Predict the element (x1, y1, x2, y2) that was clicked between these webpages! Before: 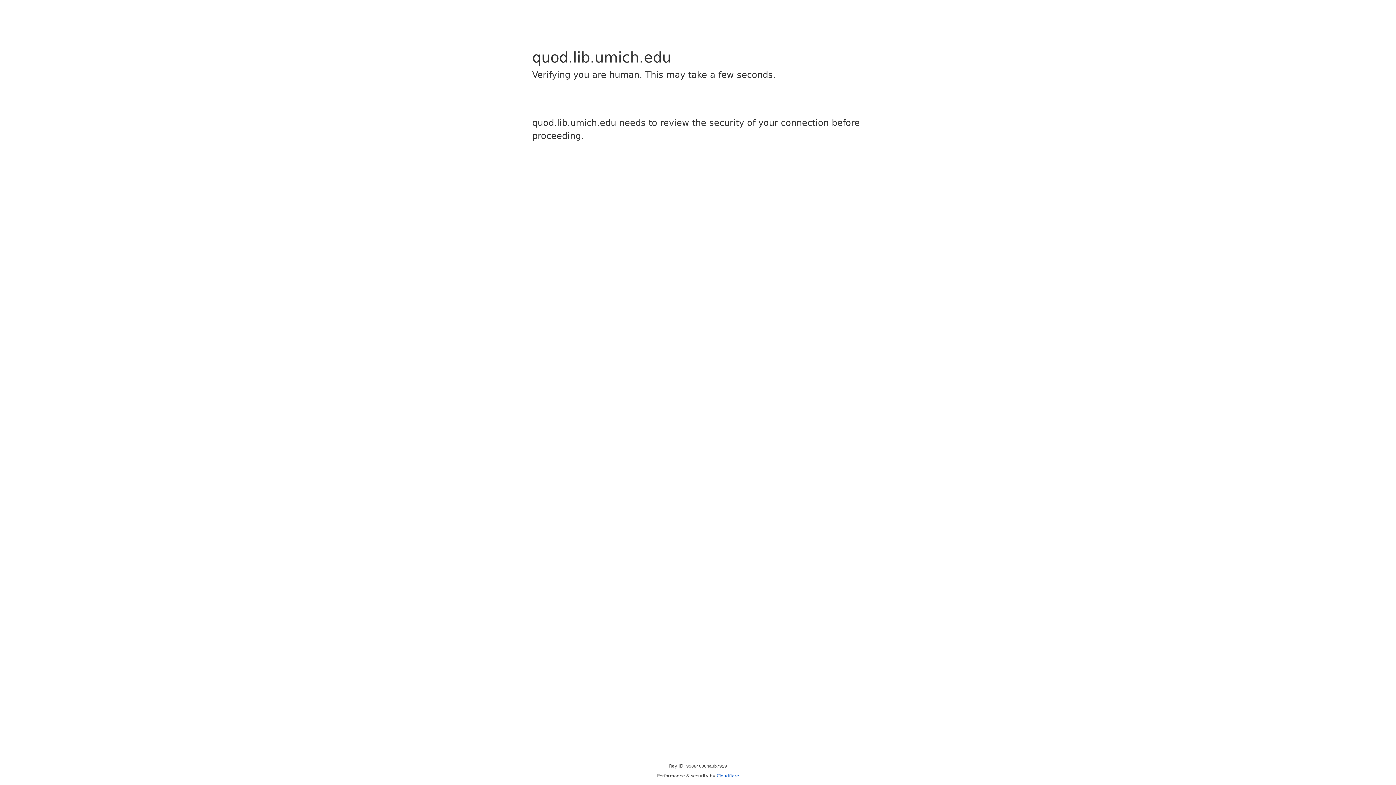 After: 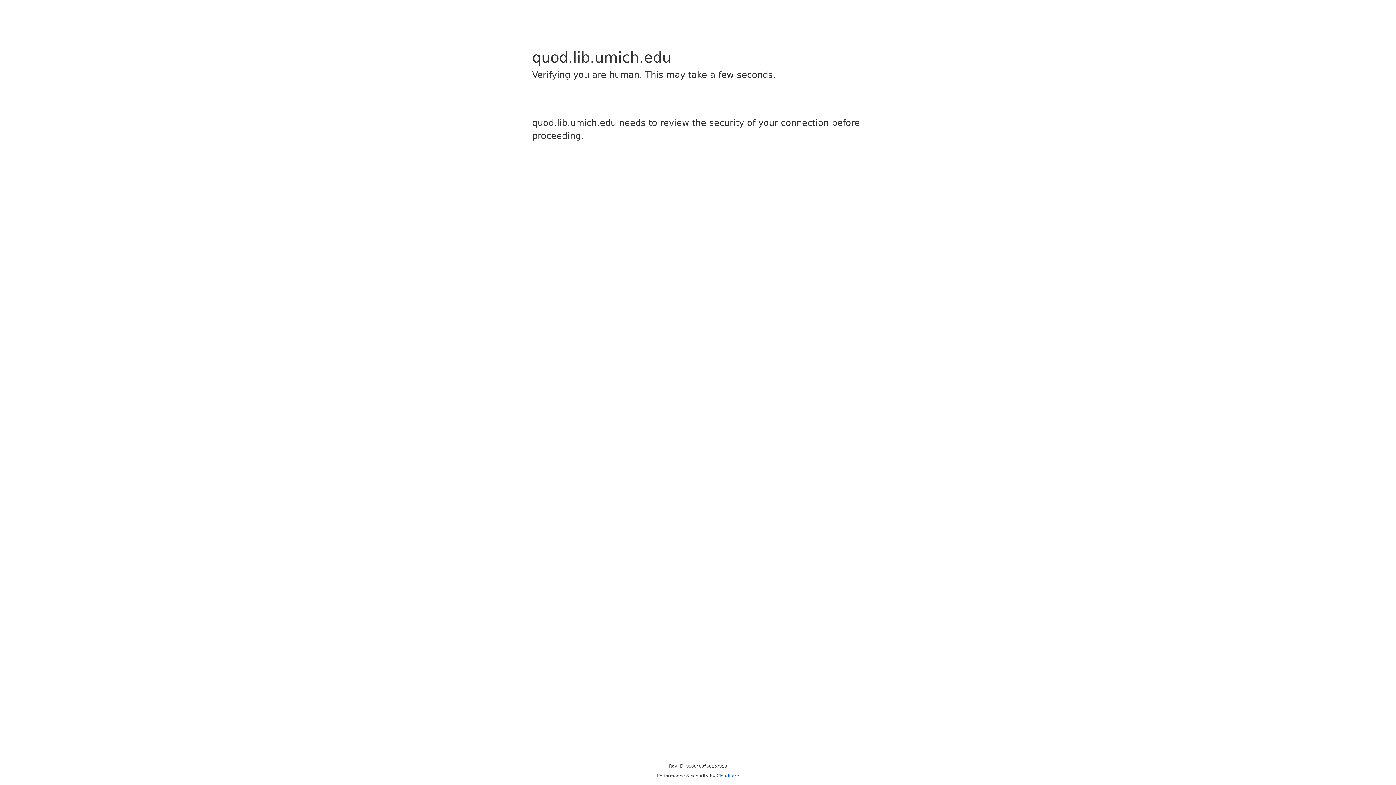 Action: bbox: (716, 773, 739, 778) label: Cloudflare